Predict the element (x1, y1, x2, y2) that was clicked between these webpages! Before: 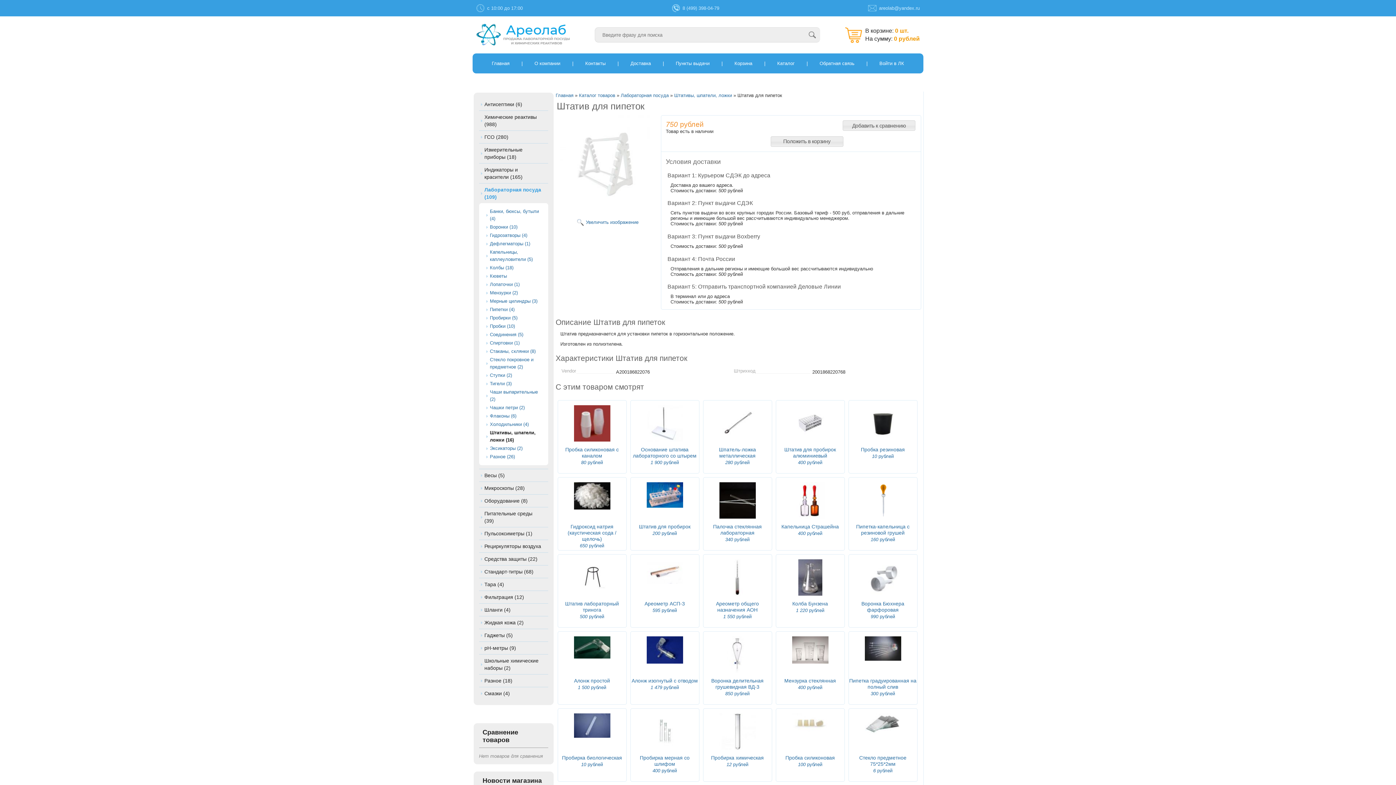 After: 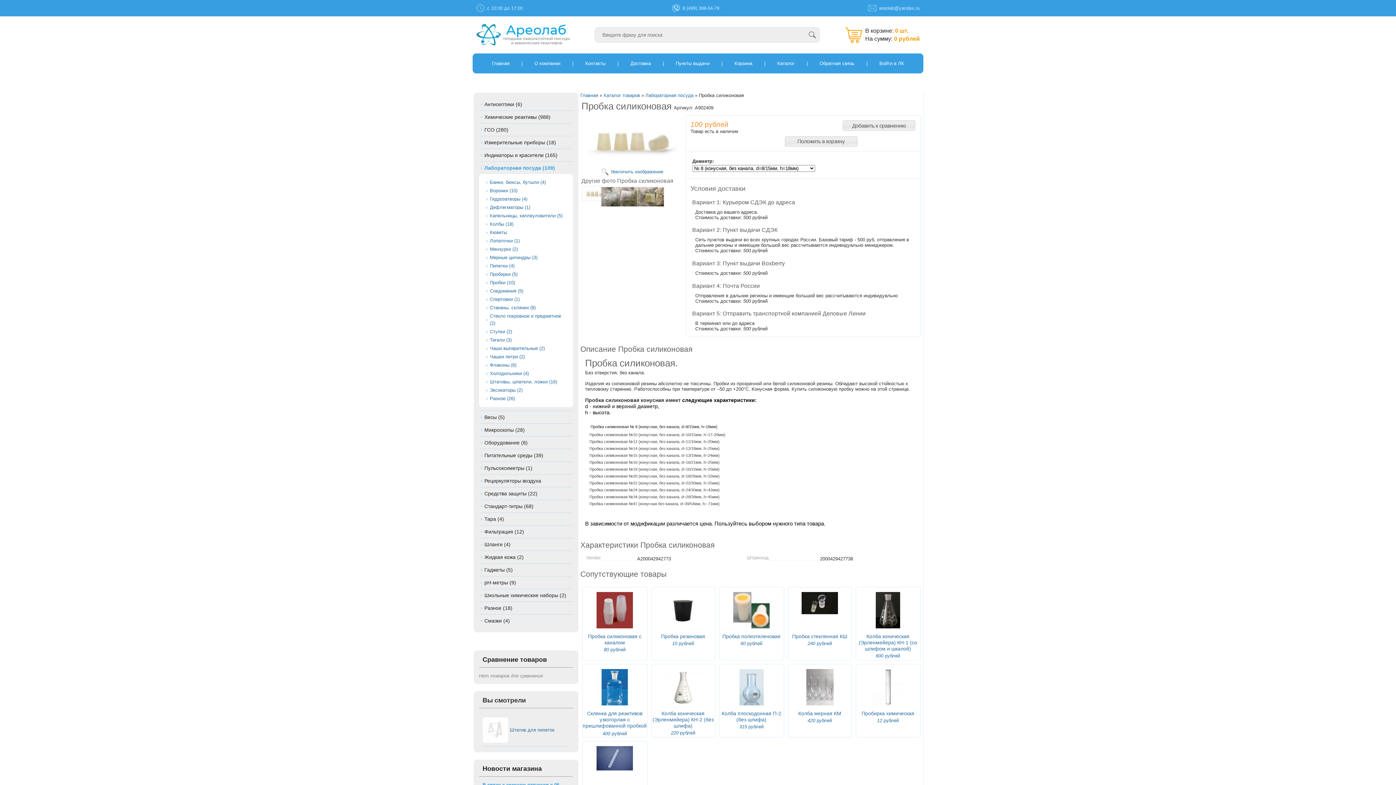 Action: bbox: (792, 727, 828, 732)